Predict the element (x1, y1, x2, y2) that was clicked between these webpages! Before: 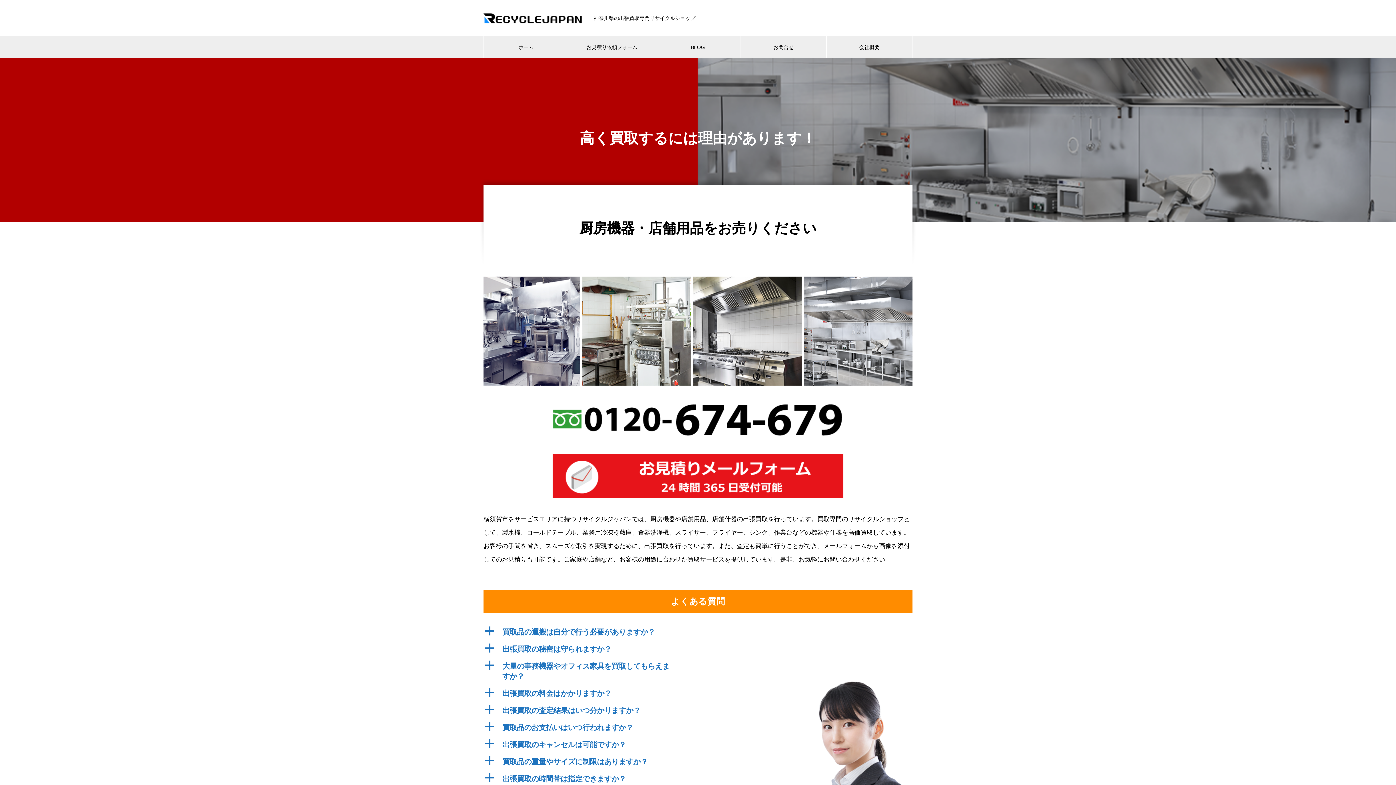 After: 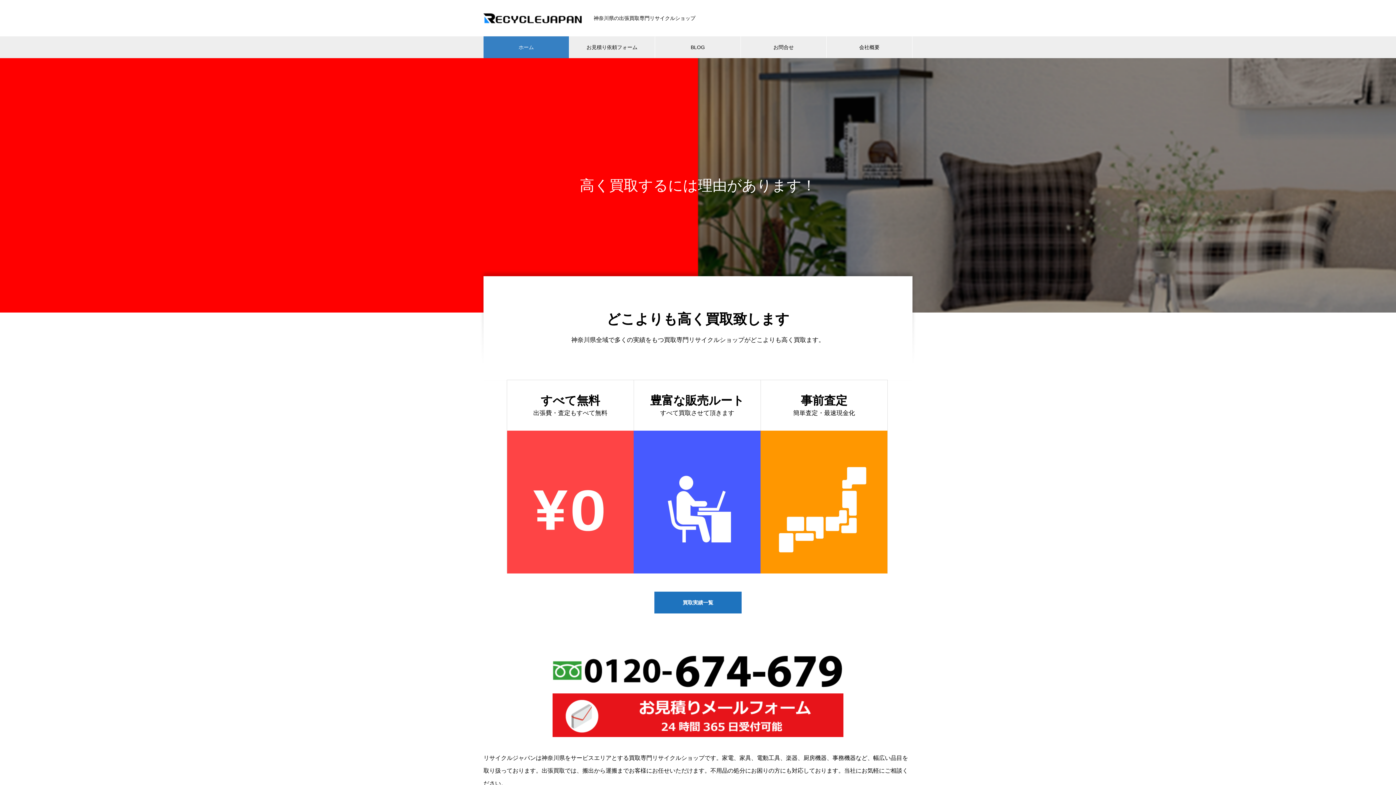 Action: bbox: (483, 12, 582, 23)